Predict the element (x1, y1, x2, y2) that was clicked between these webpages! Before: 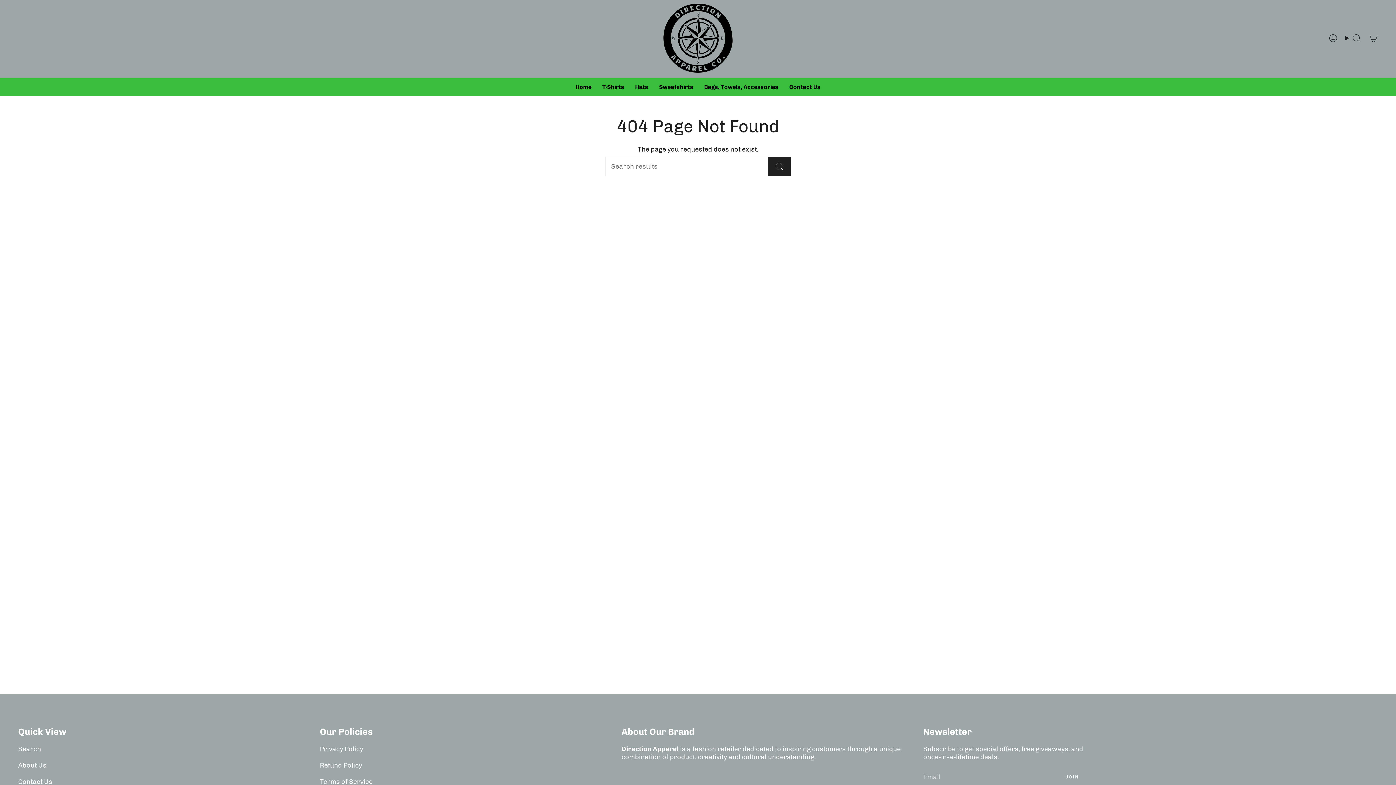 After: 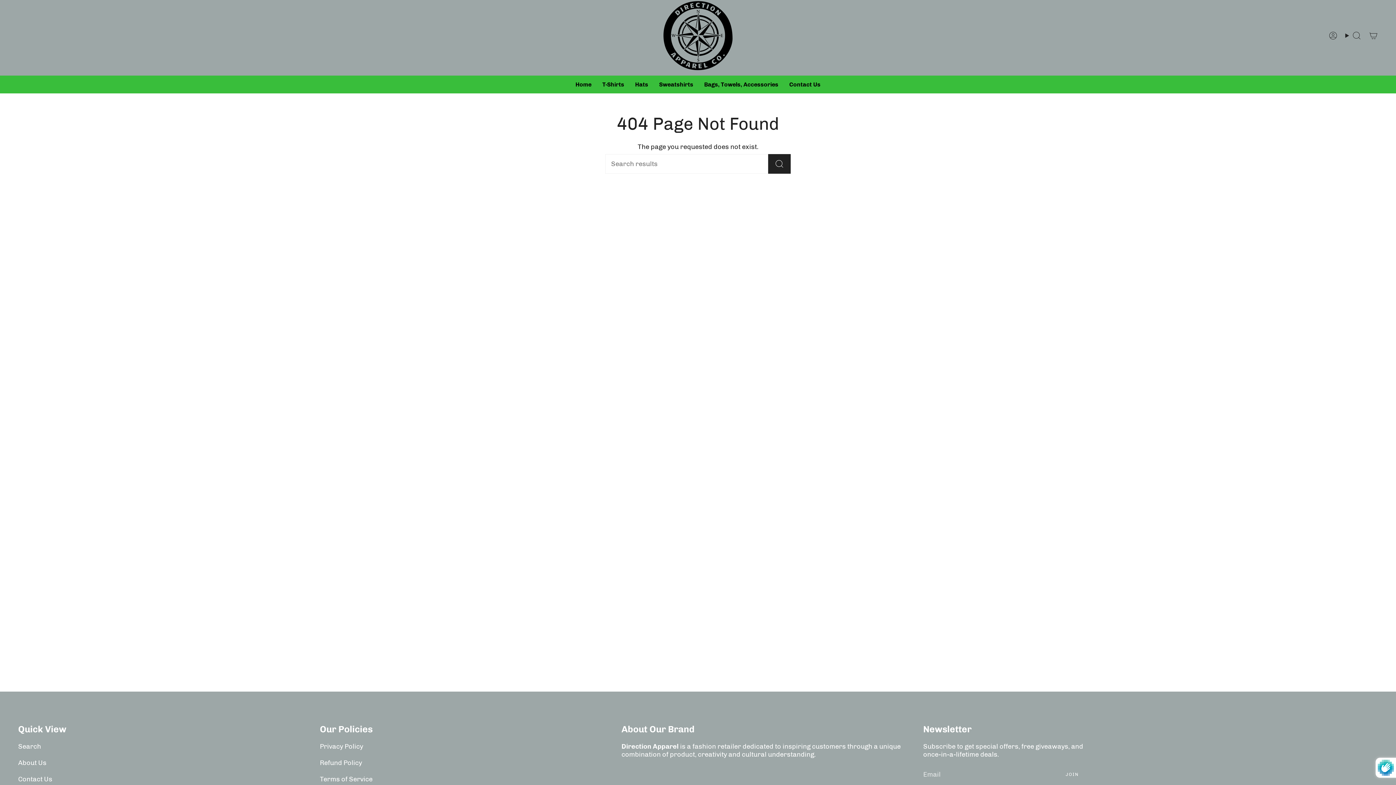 Action: label: JOIN bbox: (1061, 766, 1083, 788)